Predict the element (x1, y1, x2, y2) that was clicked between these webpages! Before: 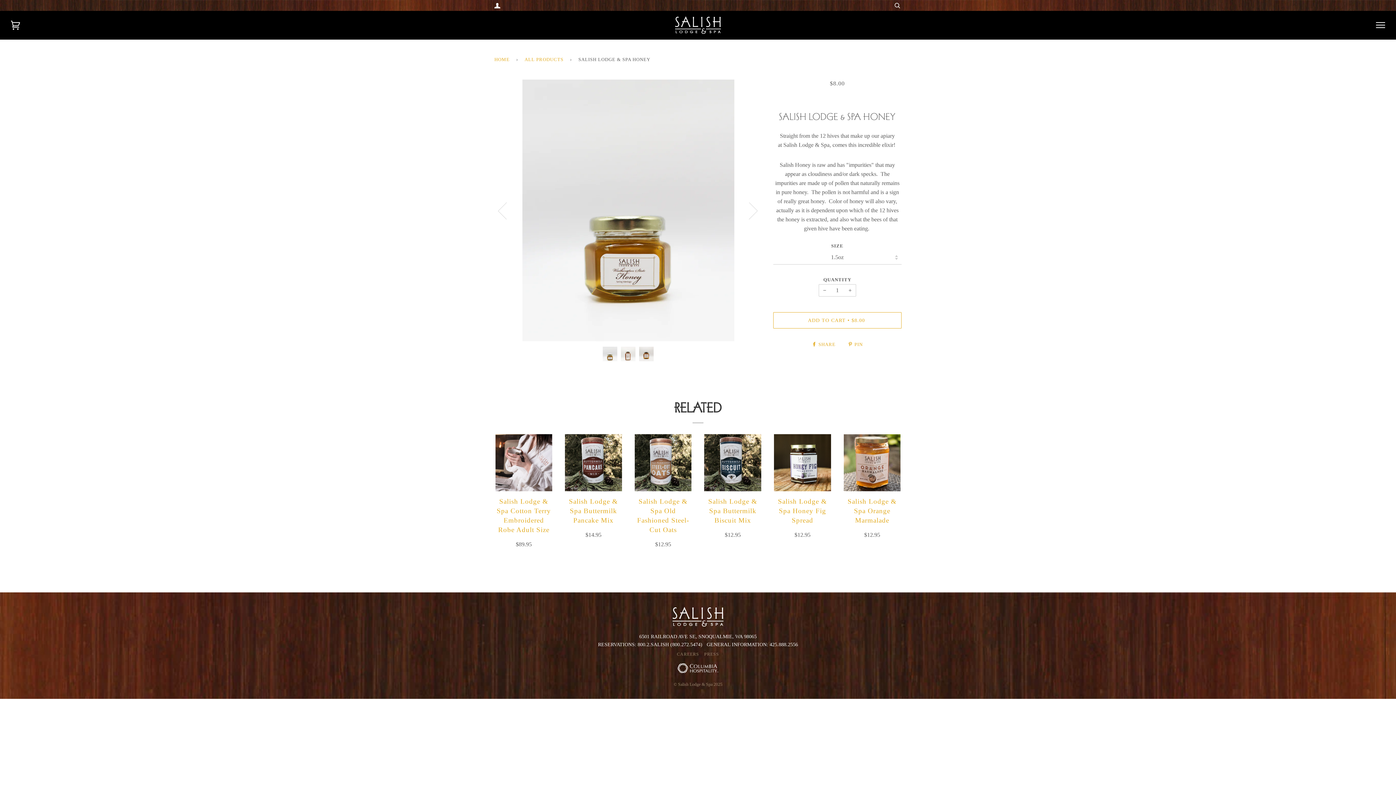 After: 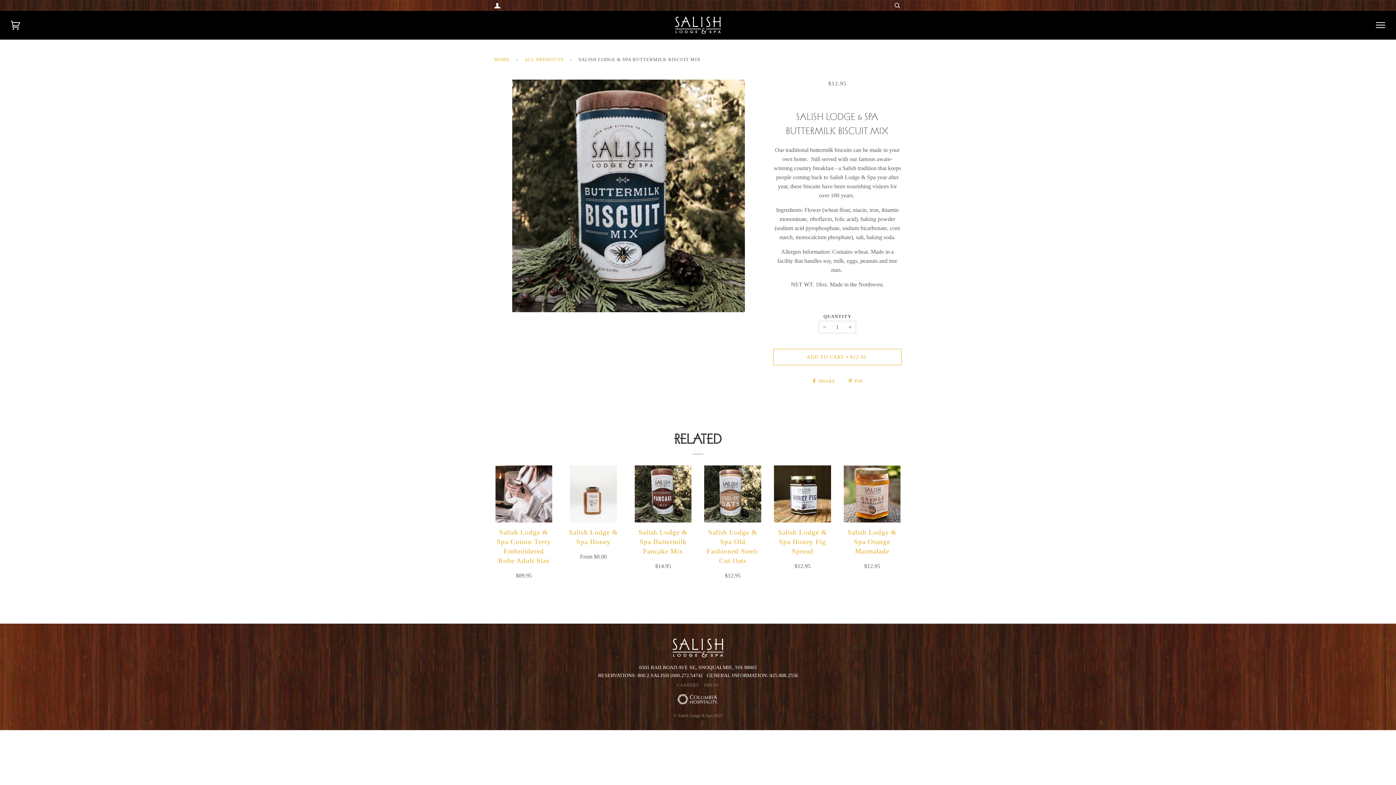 Action: label: Salish Lodge & Spa Buttermilk Biscuit Mix

$12.95 bbox: (703, 496, 762, 539)